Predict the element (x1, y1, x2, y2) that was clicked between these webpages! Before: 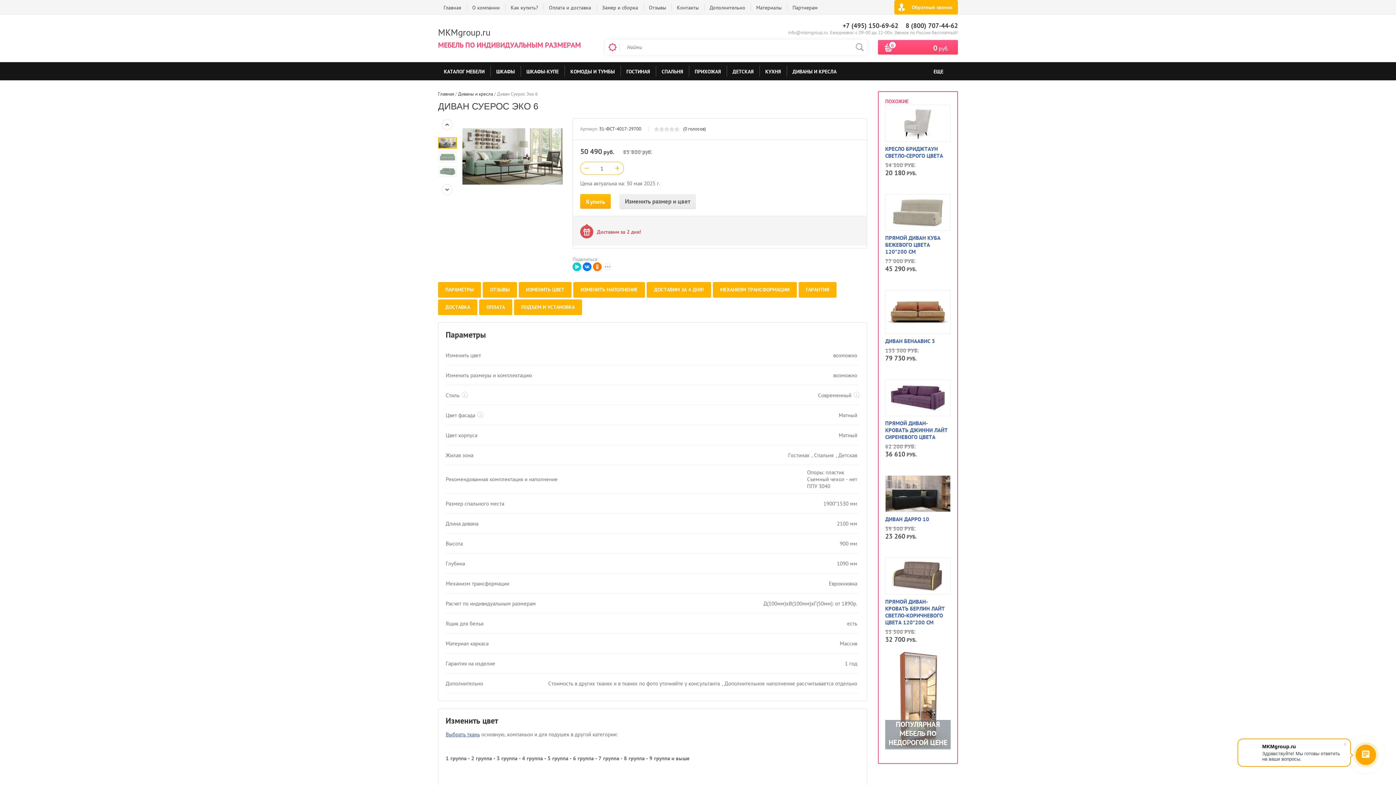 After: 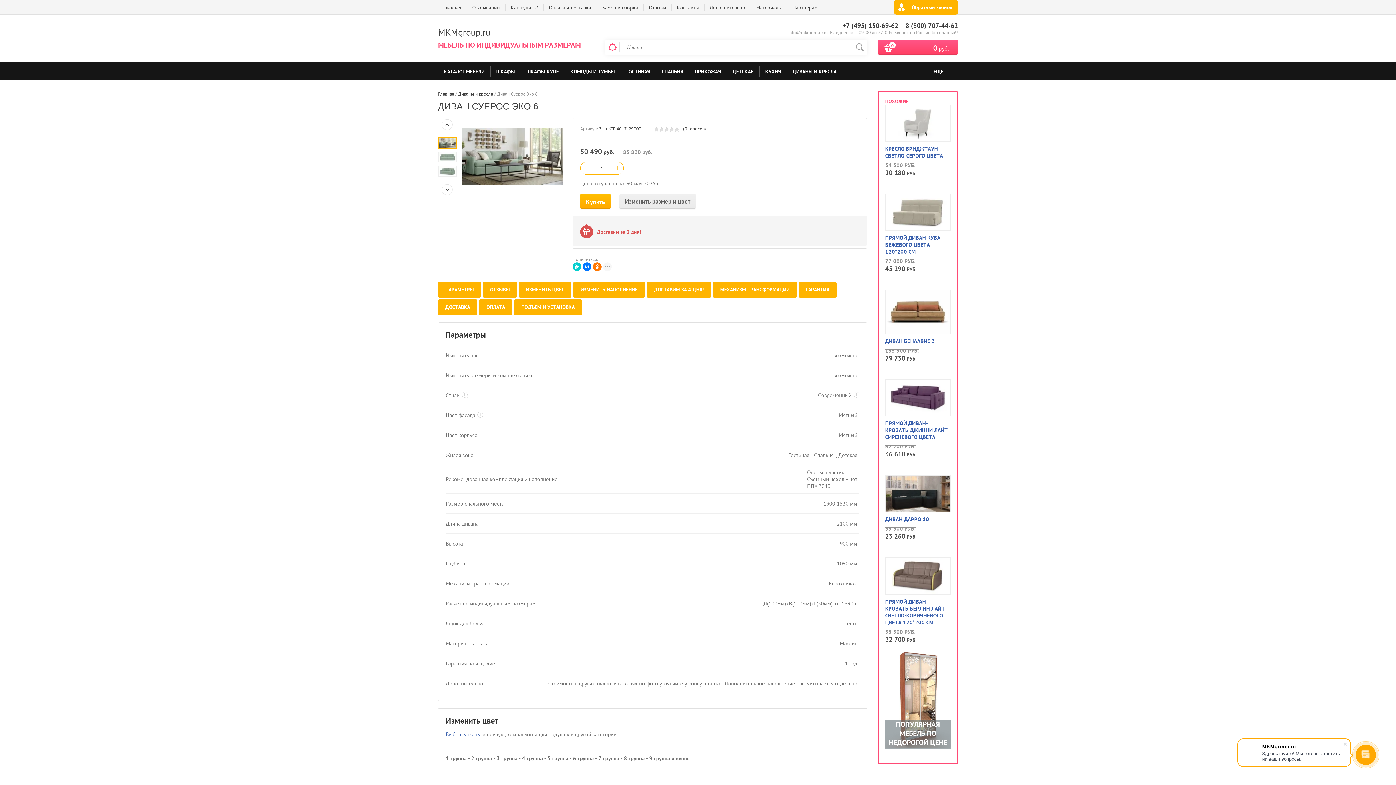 Action: bbox: (438, 138, 456, 145)